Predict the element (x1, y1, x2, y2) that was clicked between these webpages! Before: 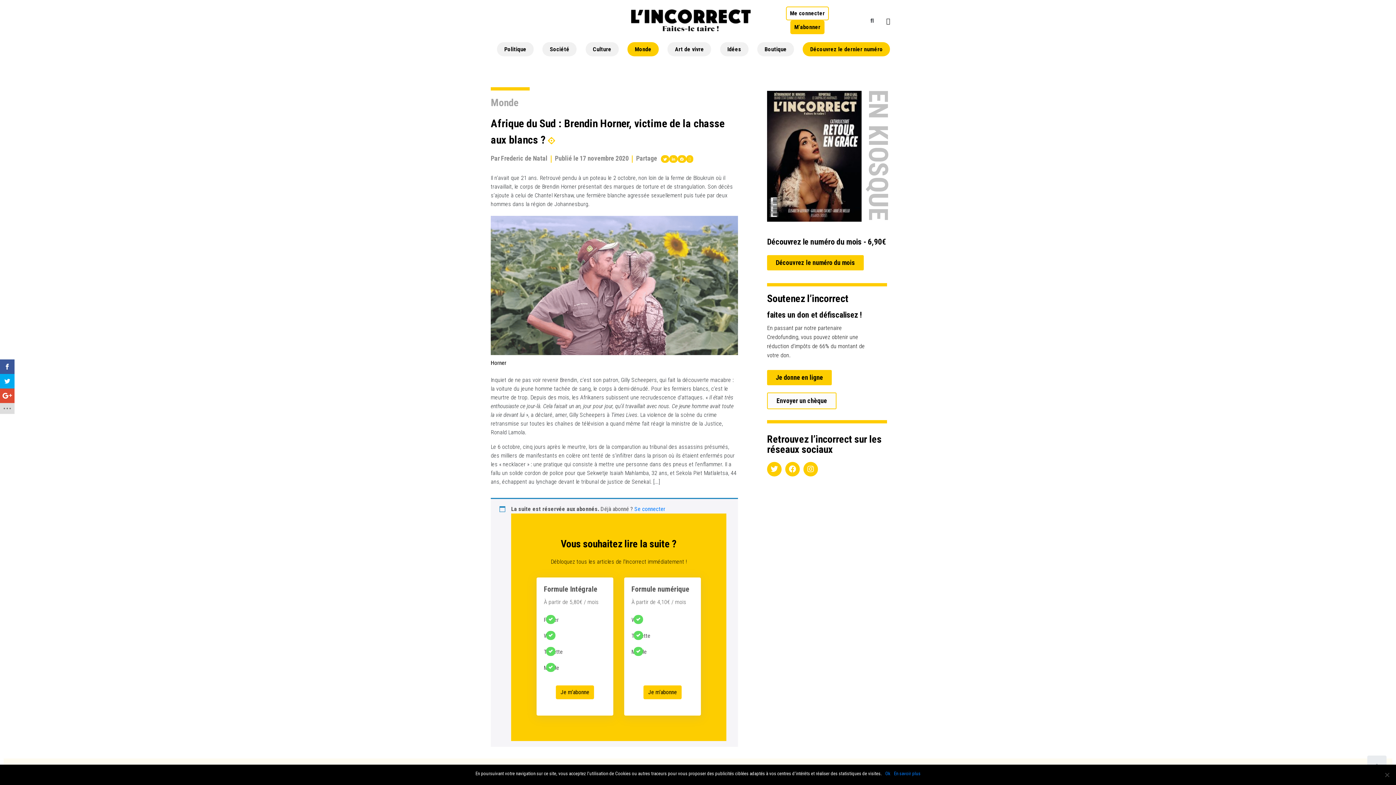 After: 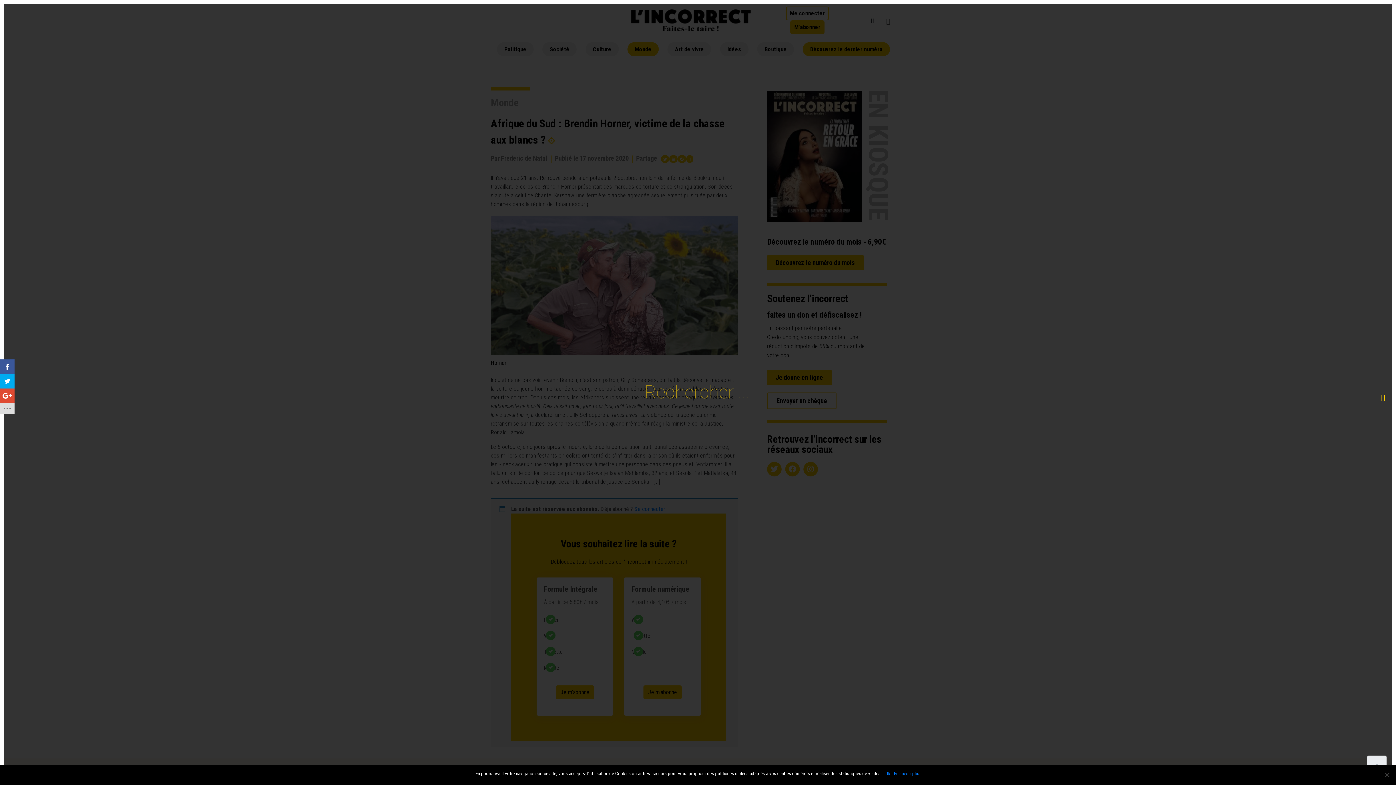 Action: label: Rechercher bbox: (867, 16, 877, 26)